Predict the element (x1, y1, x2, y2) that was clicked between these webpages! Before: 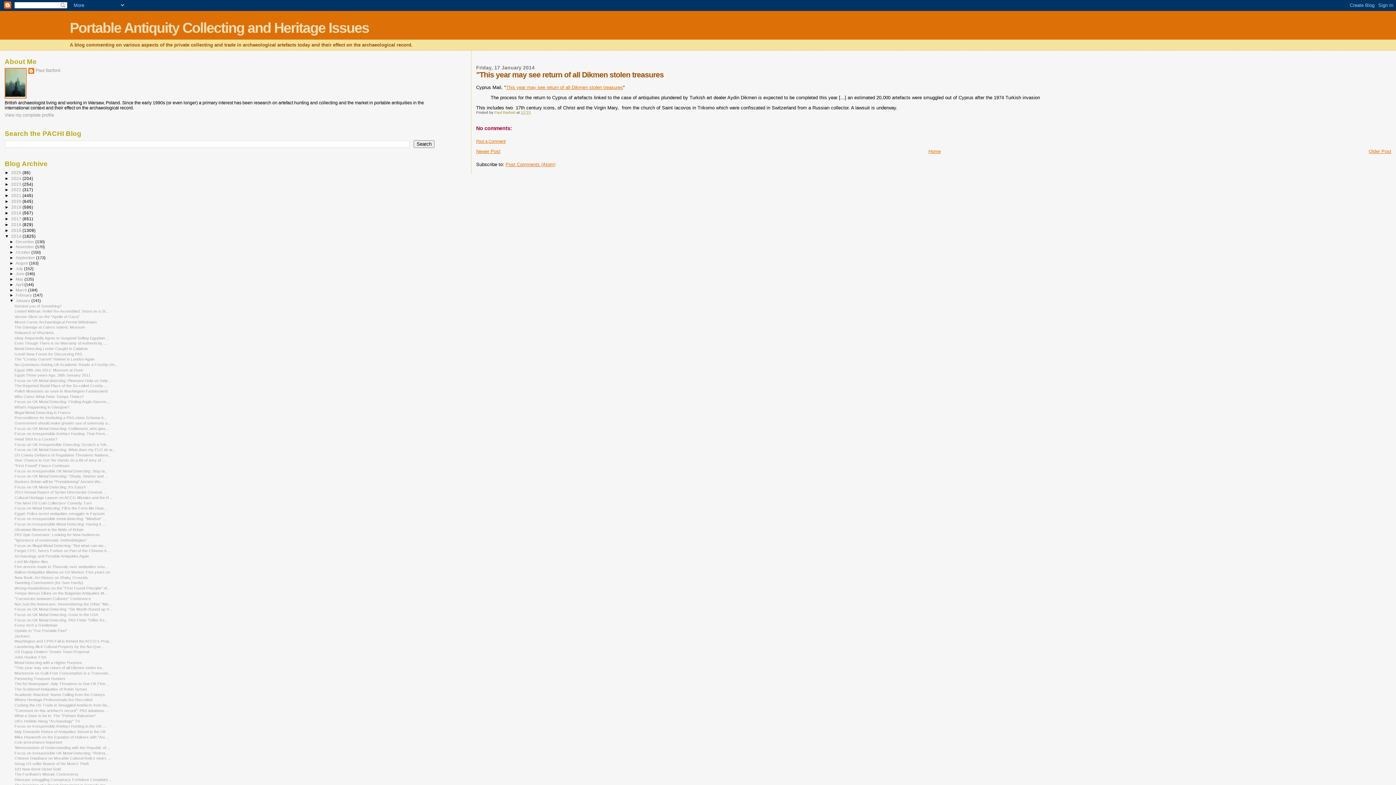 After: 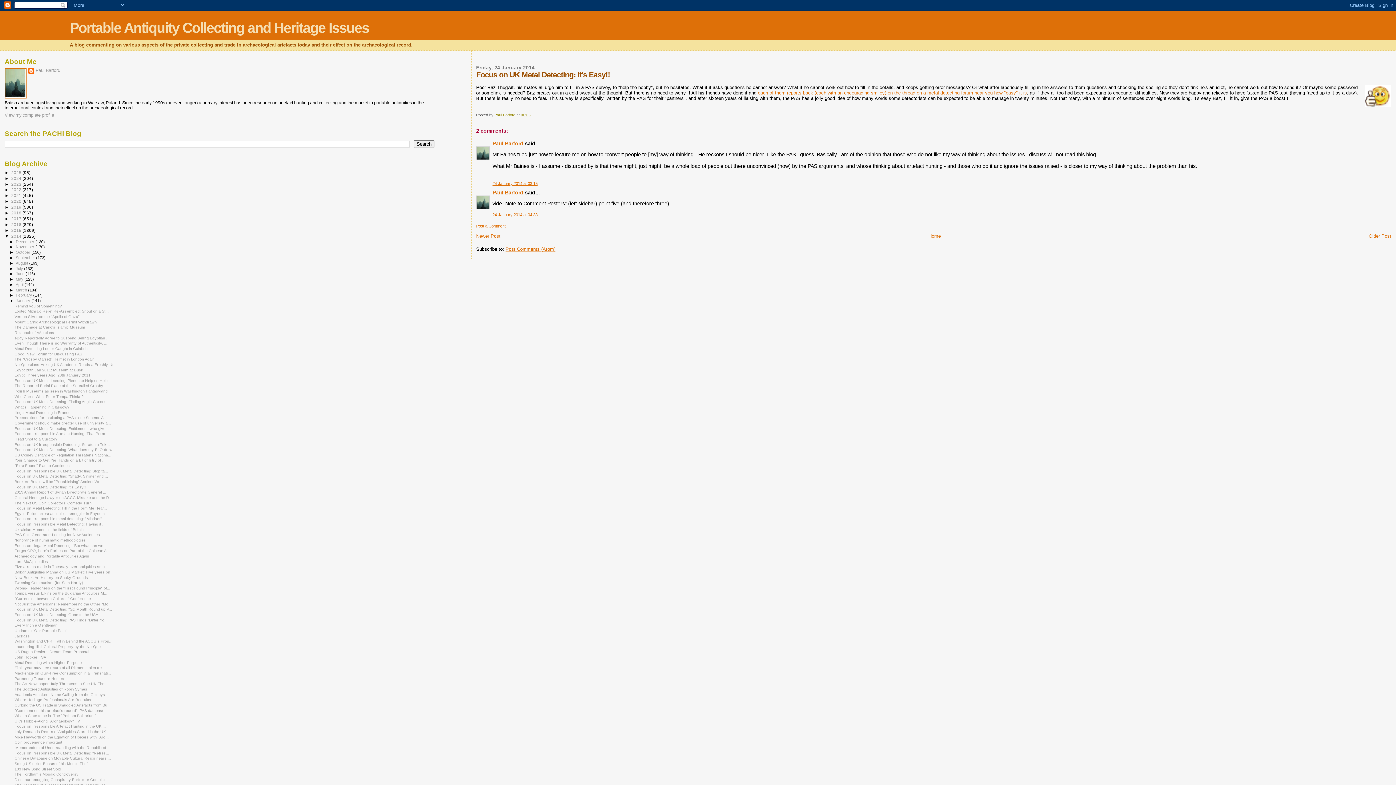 Action: label: Focus on UK Metal Detecting: It's Easy!! bbox: (14, 484, 85, 489)